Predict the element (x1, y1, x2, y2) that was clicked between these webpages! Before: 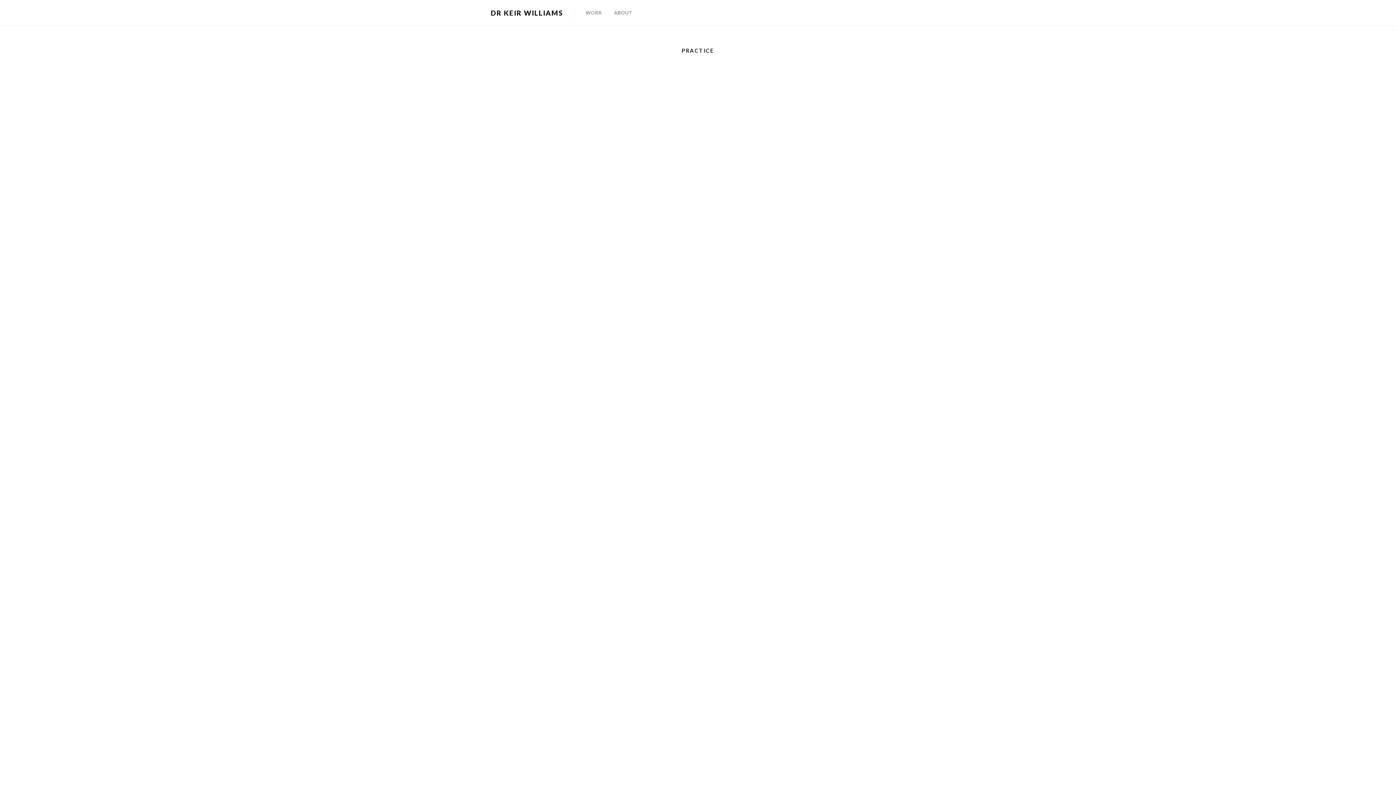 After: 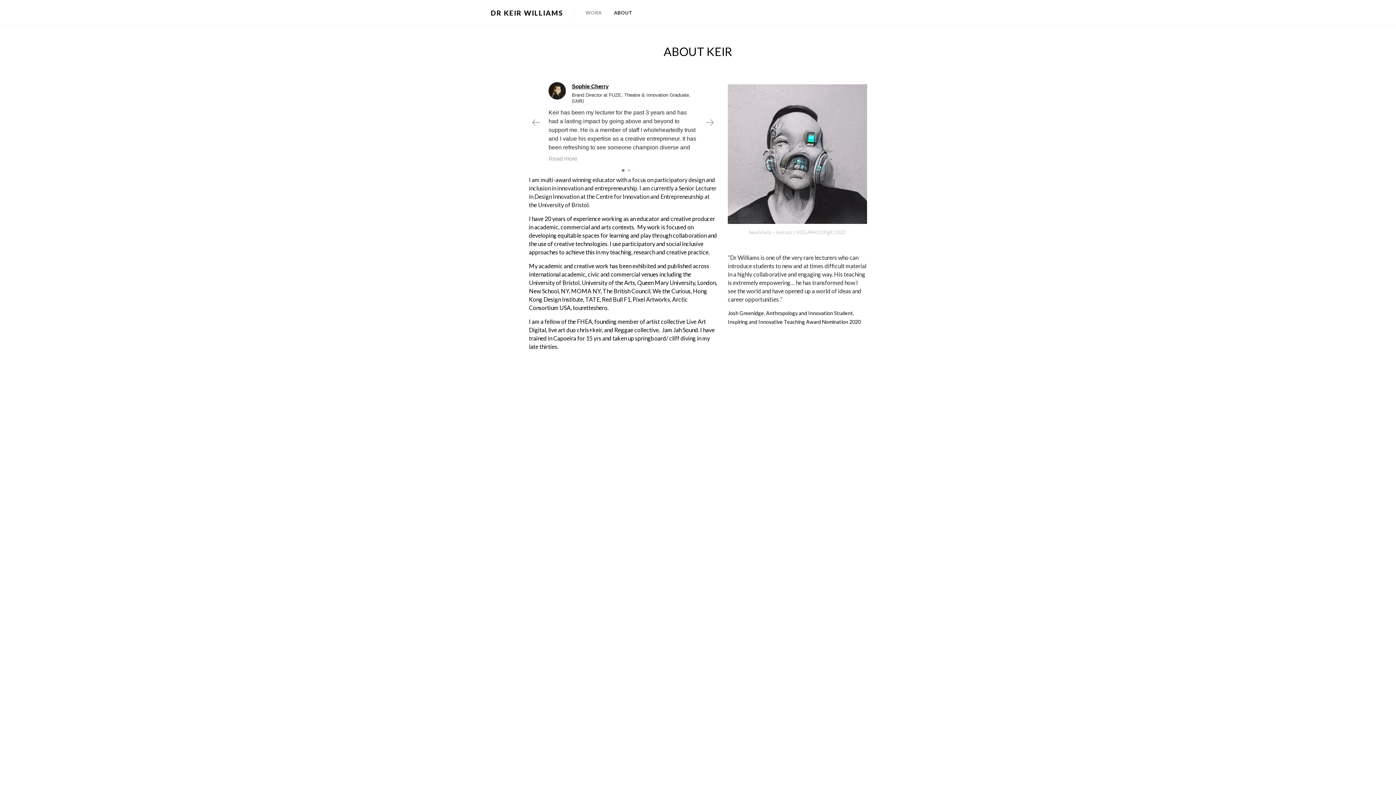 Action: bbox: (614, 0, 632, 25) label: ABOUT